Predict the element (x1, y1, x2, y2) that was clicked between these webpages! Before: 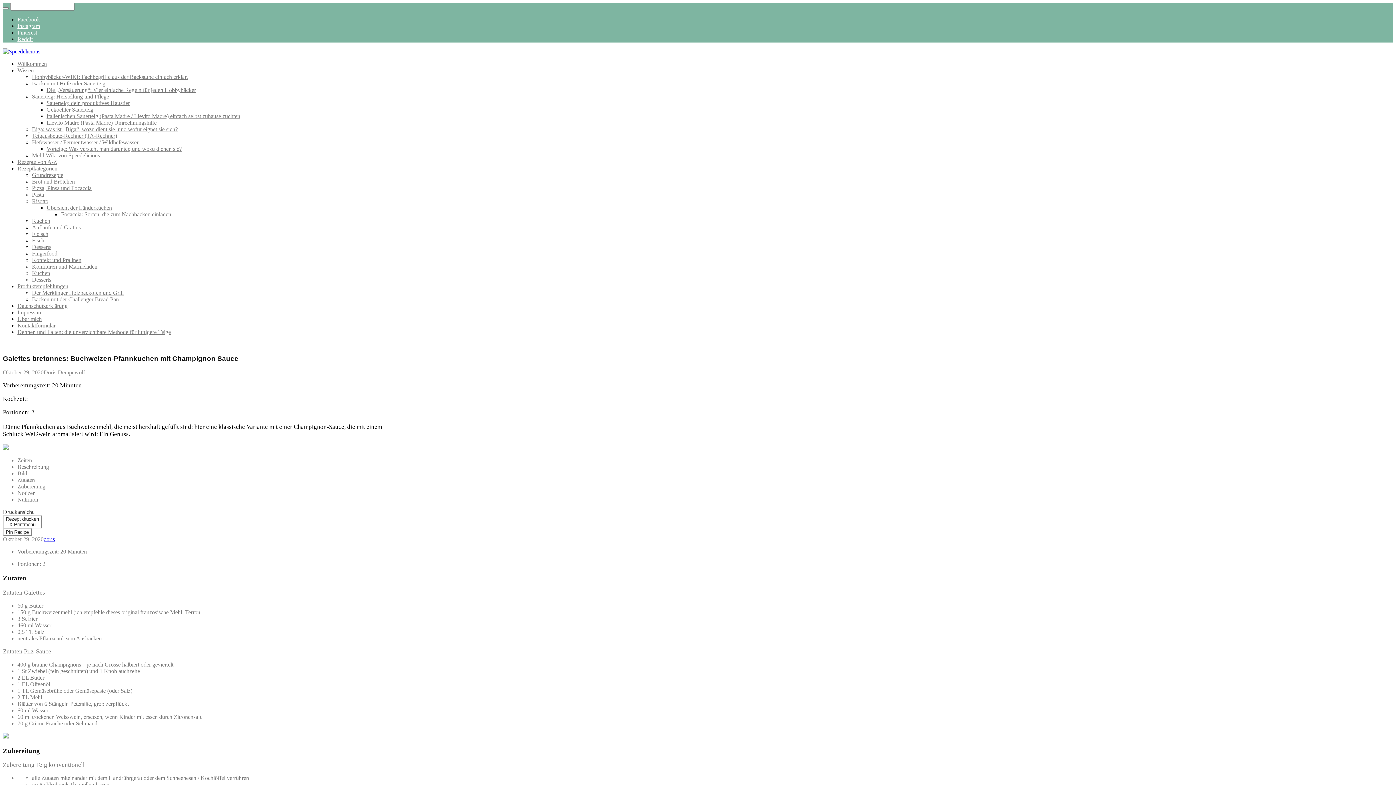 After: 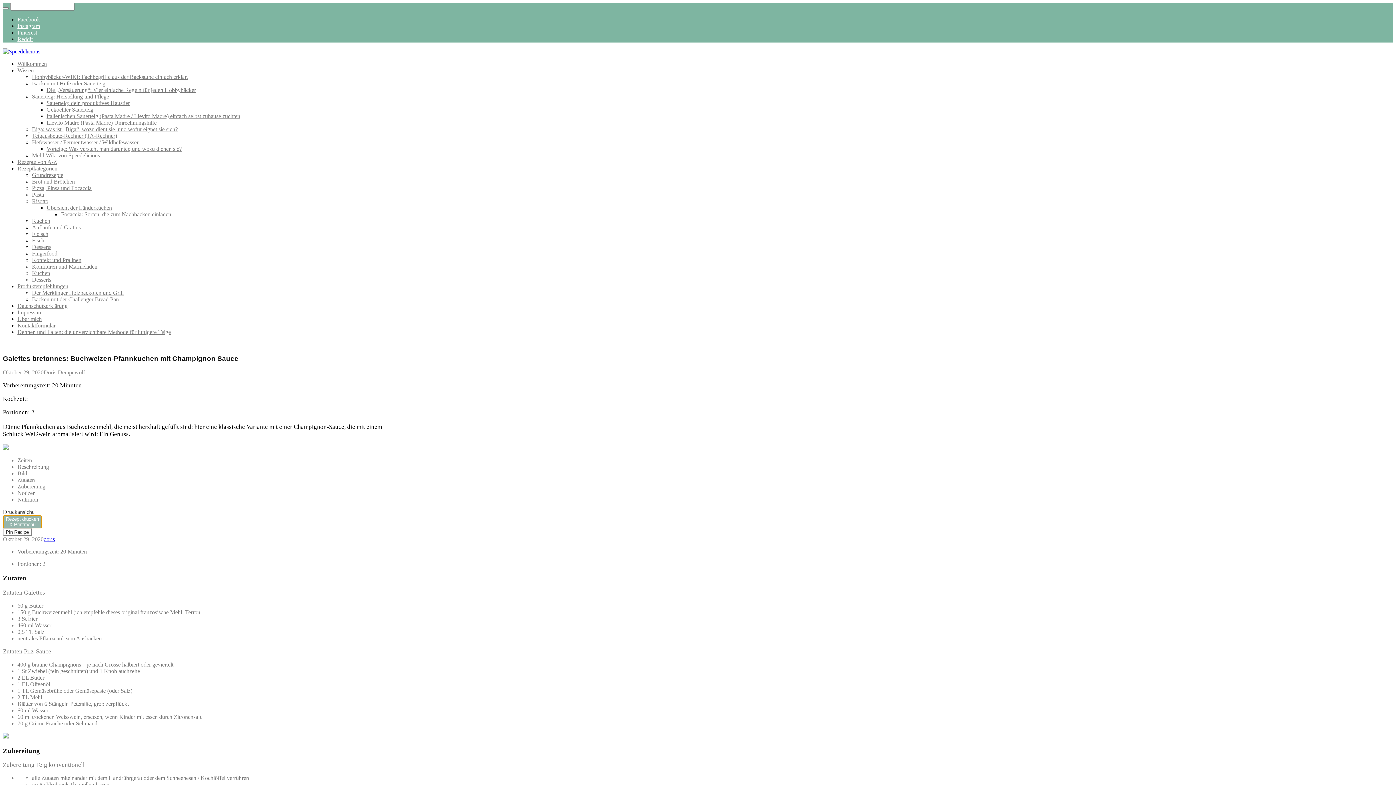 Action: bbox: (2, 515, 41, 528) label: Rezept drucken
X Printmenü